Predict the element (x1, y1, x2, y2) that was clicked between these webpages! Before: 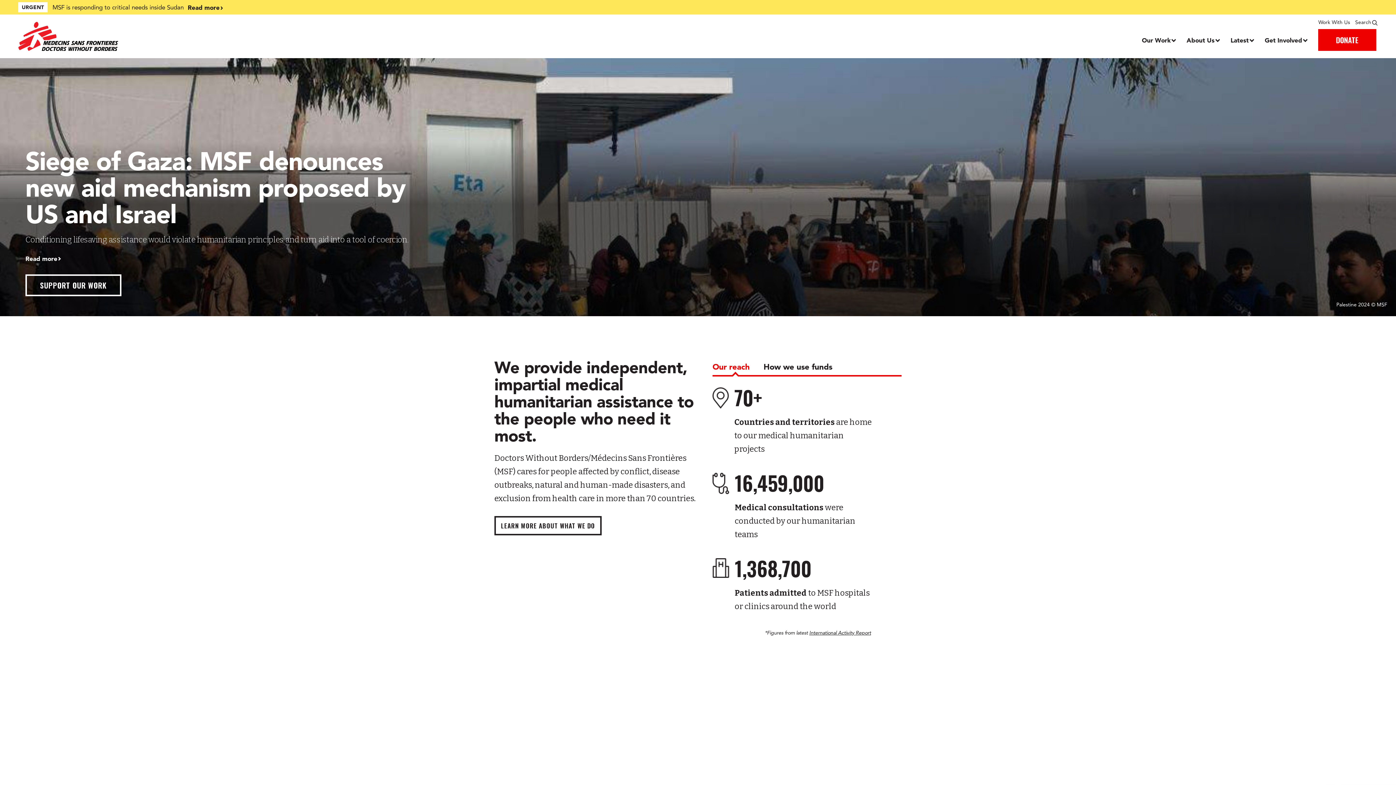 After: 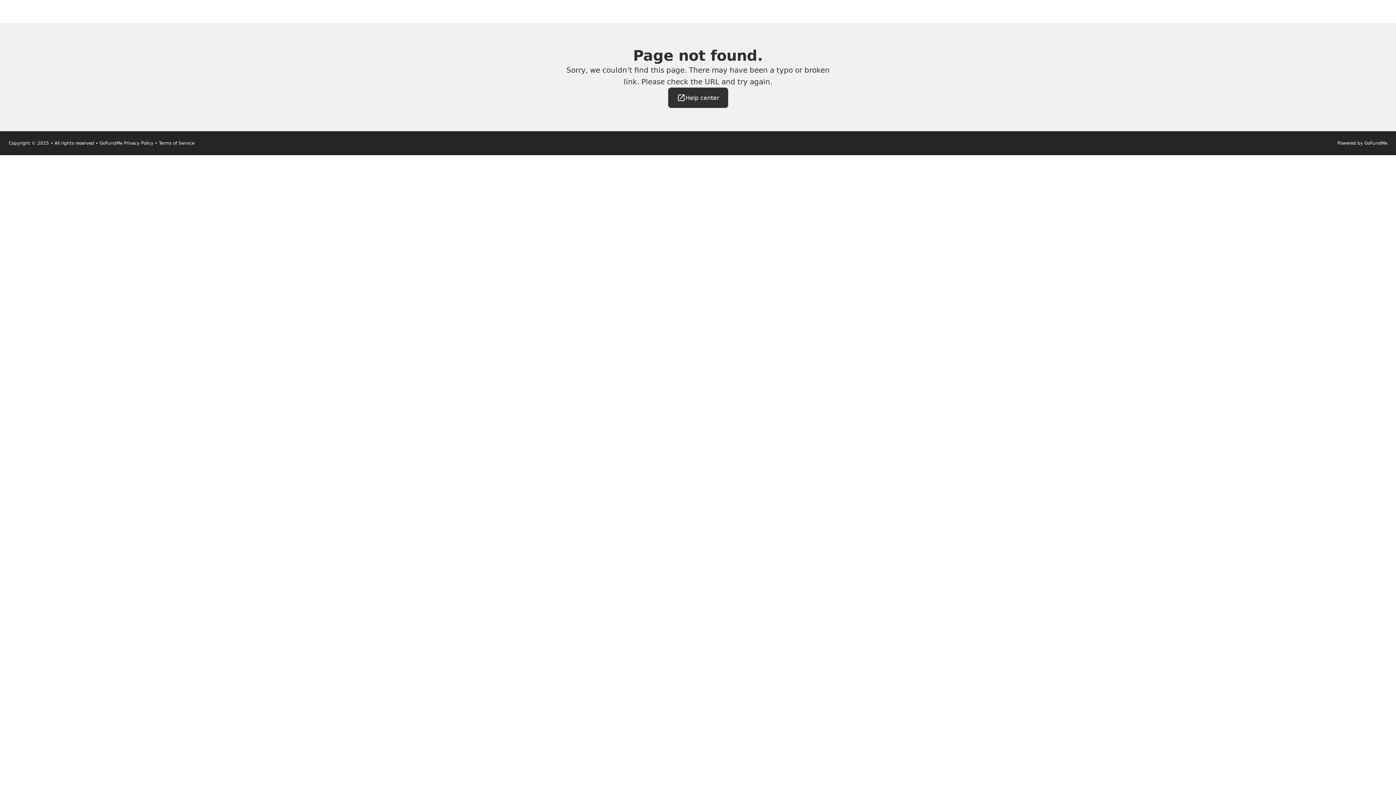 Action: label: Support our work bbox: (25, 274, 121, 296)